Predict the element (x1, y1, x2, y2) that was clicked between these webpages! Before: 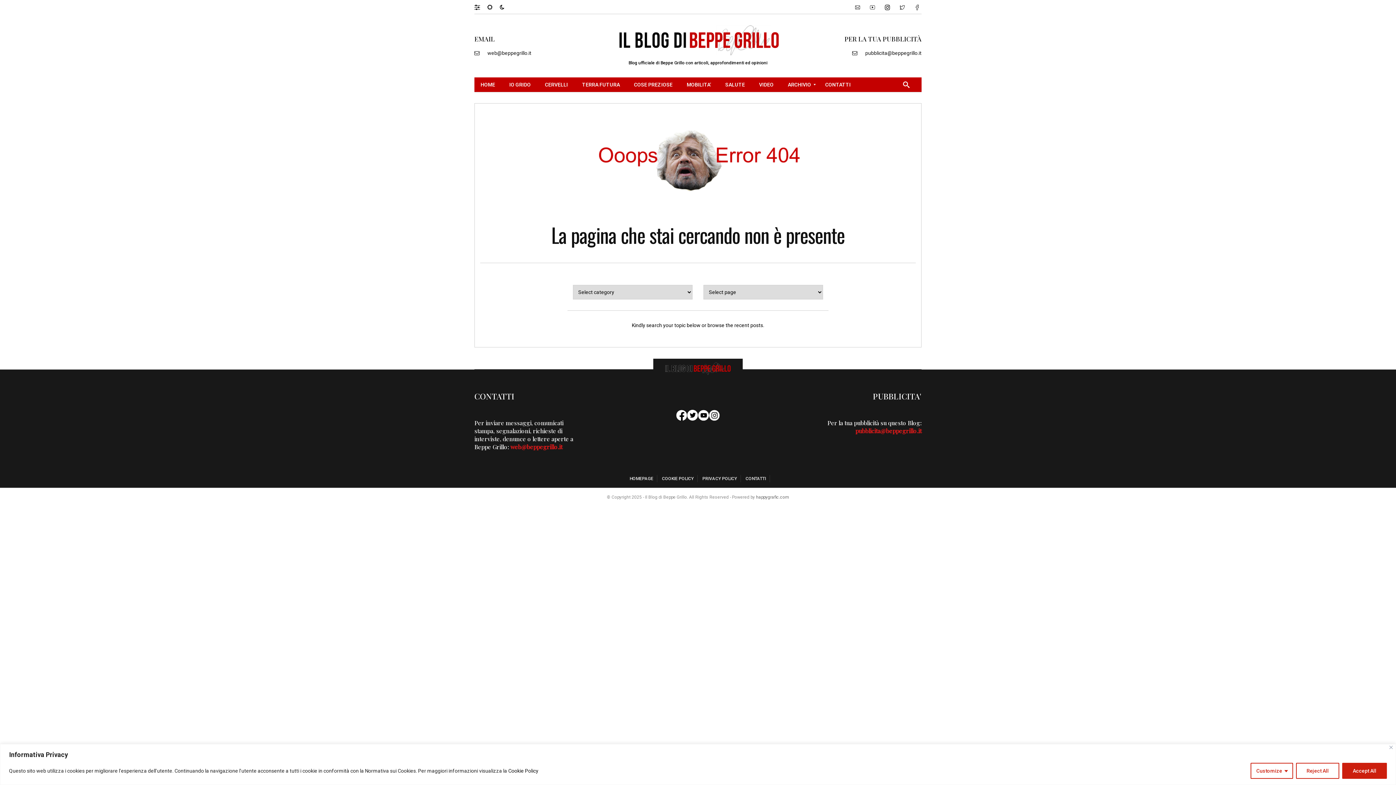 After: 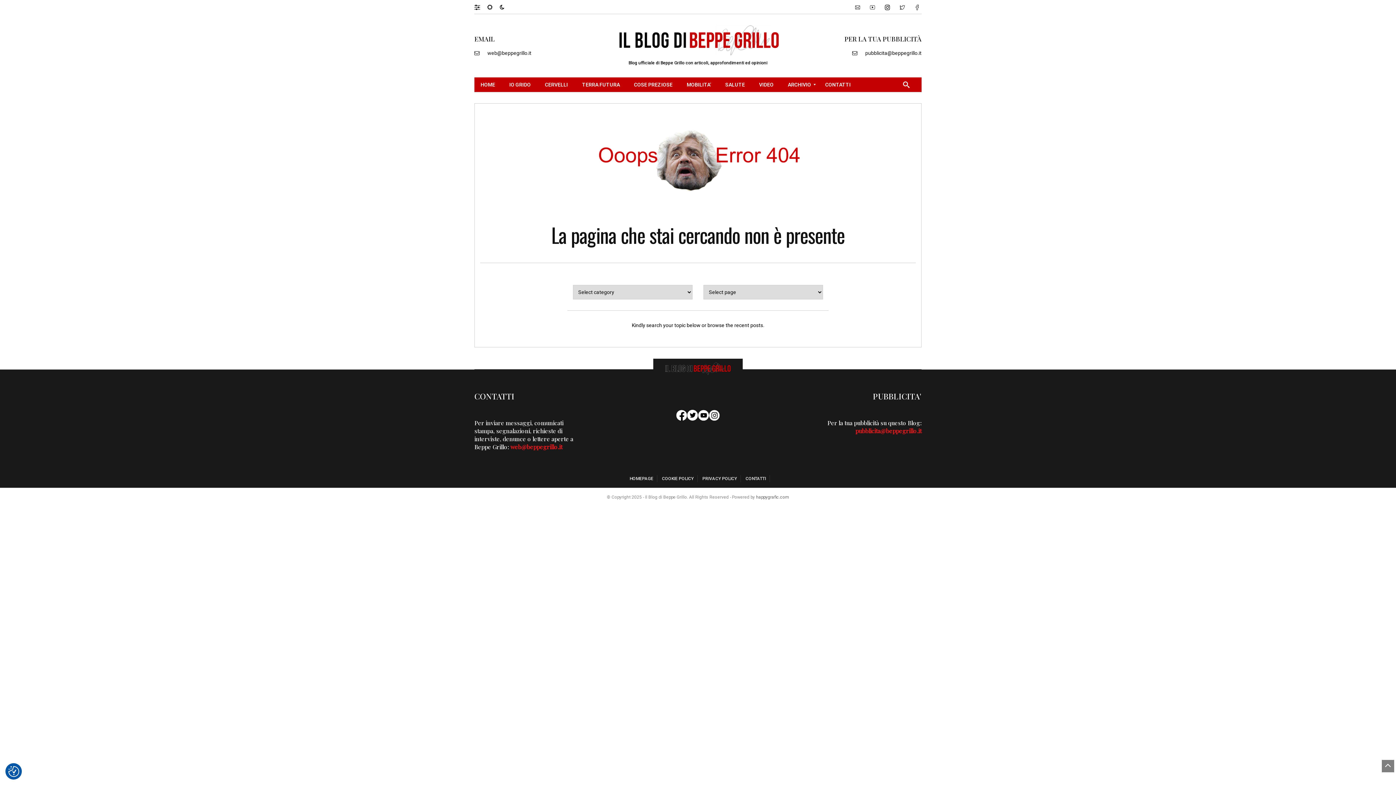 Action: label: Close bbox: (1389, 746, 1393, 749)